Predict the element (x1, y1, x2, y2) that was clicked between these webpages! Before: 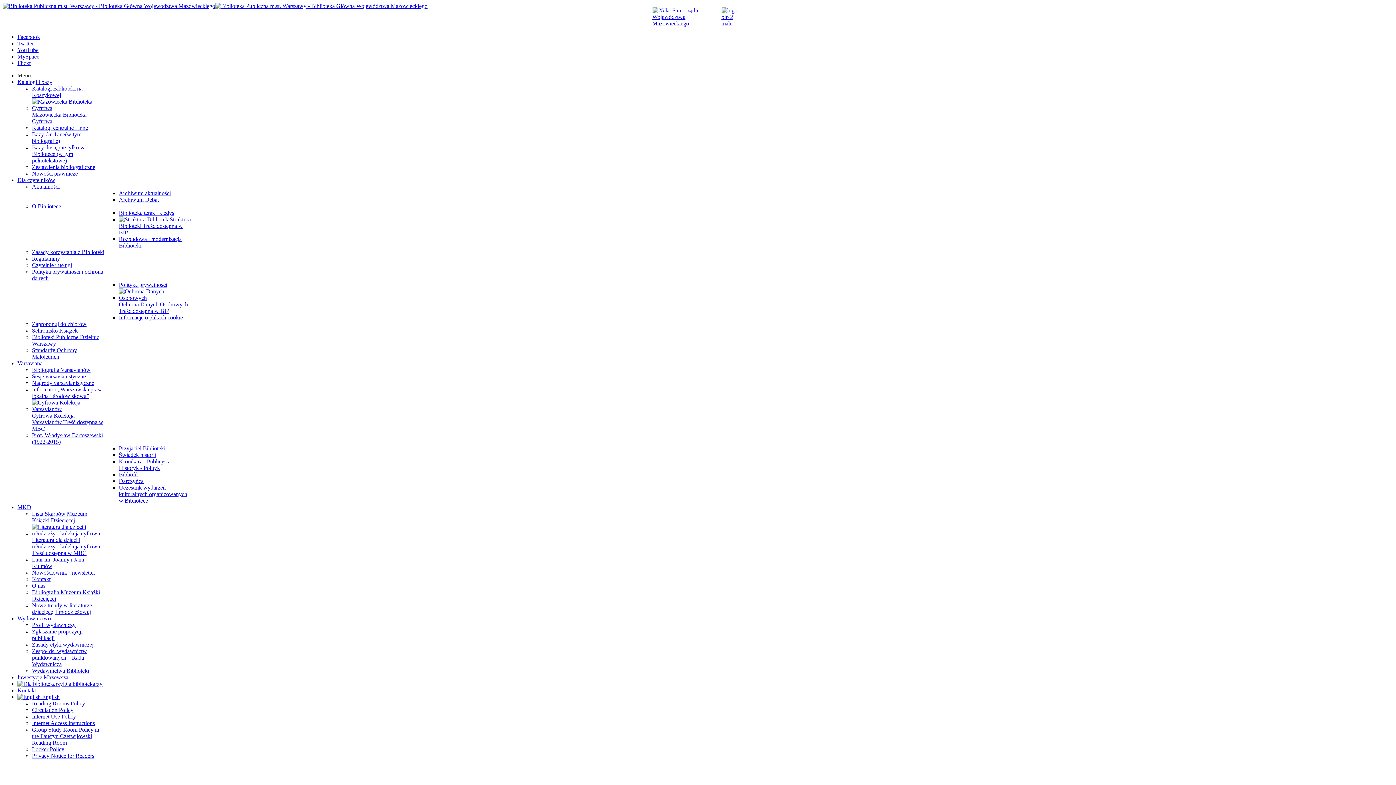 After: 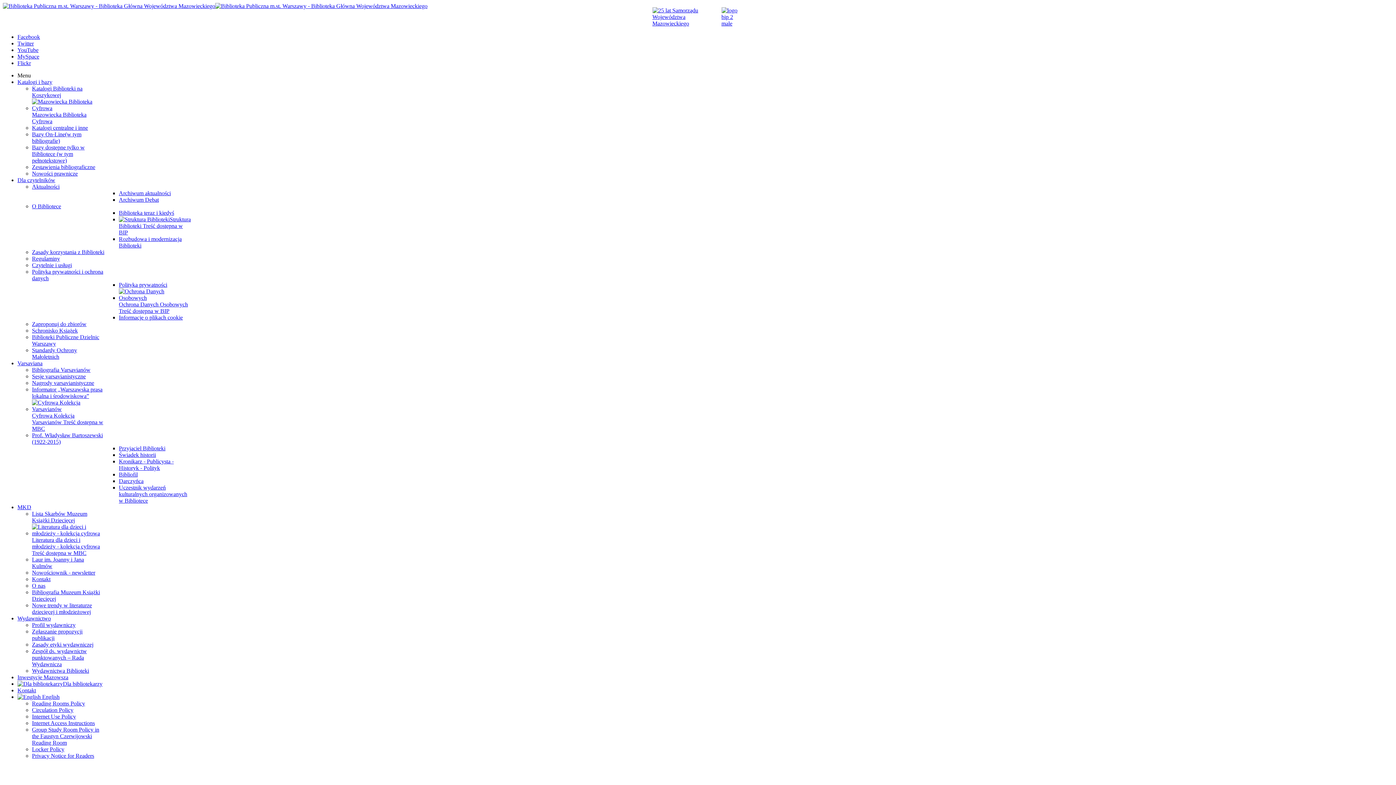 Action: label: Polityka prywatności bbox: (118, 281, 167, 288)